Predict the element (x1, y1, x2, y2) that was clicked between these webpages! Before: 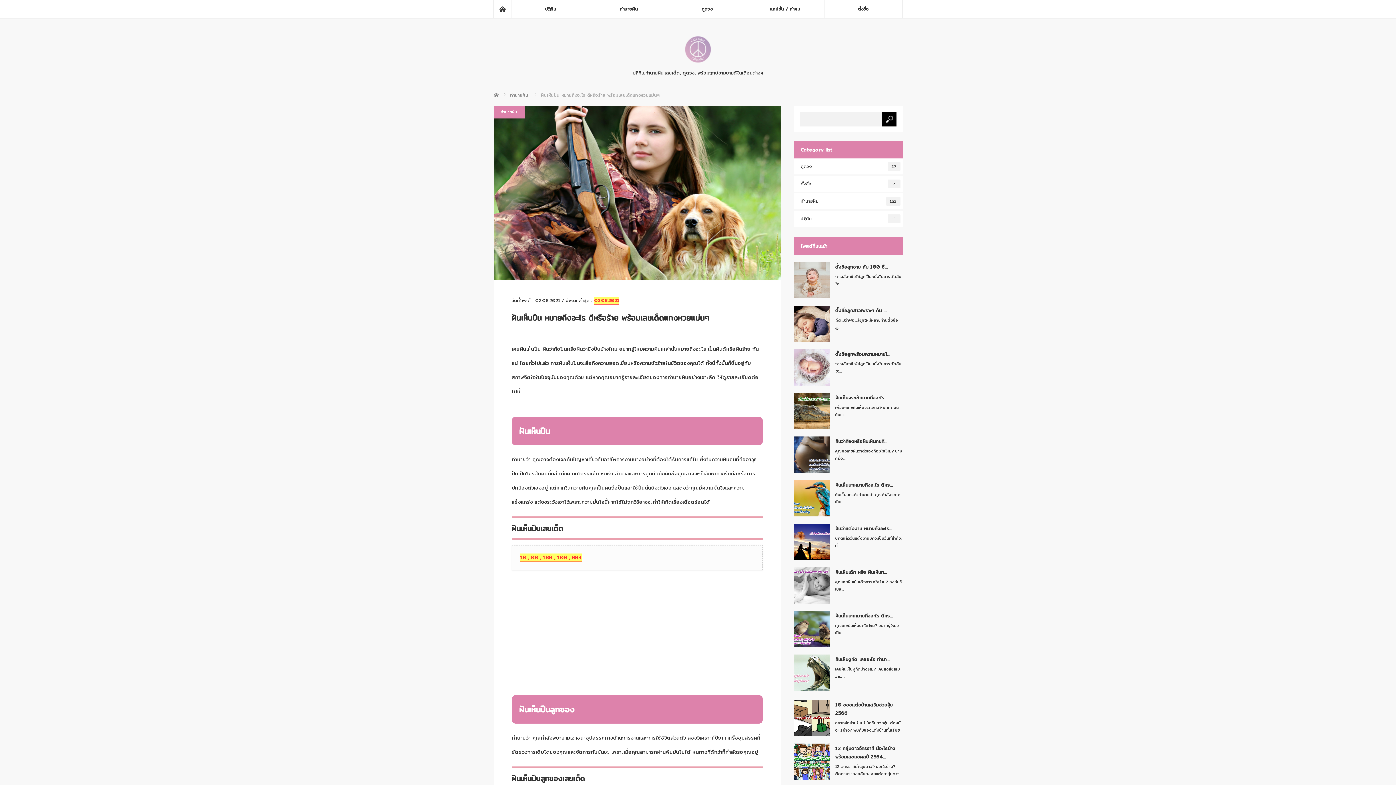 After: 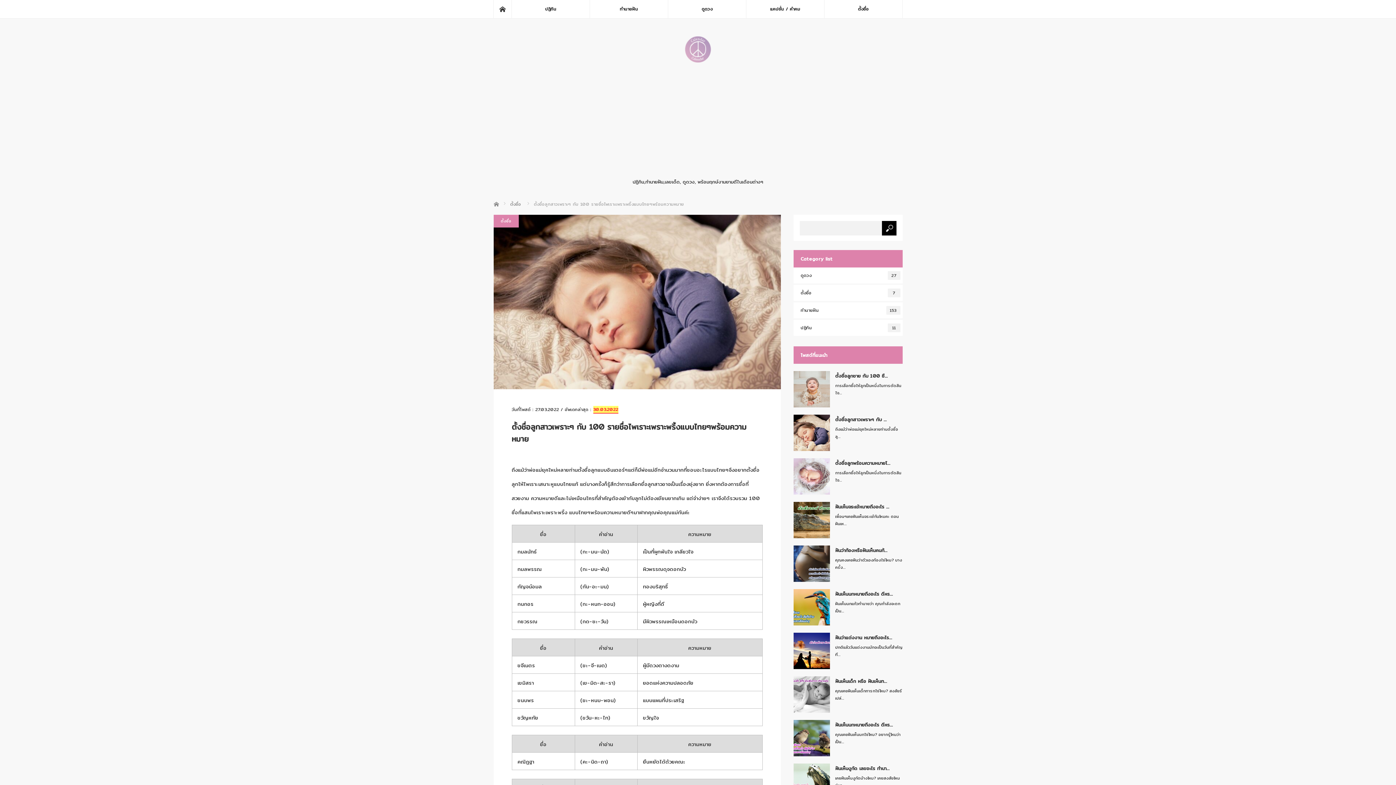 Action: bbox: (835, 305, 902, 314) label: ตั้งชื่อลูกสาวเพราะๆ กับ …